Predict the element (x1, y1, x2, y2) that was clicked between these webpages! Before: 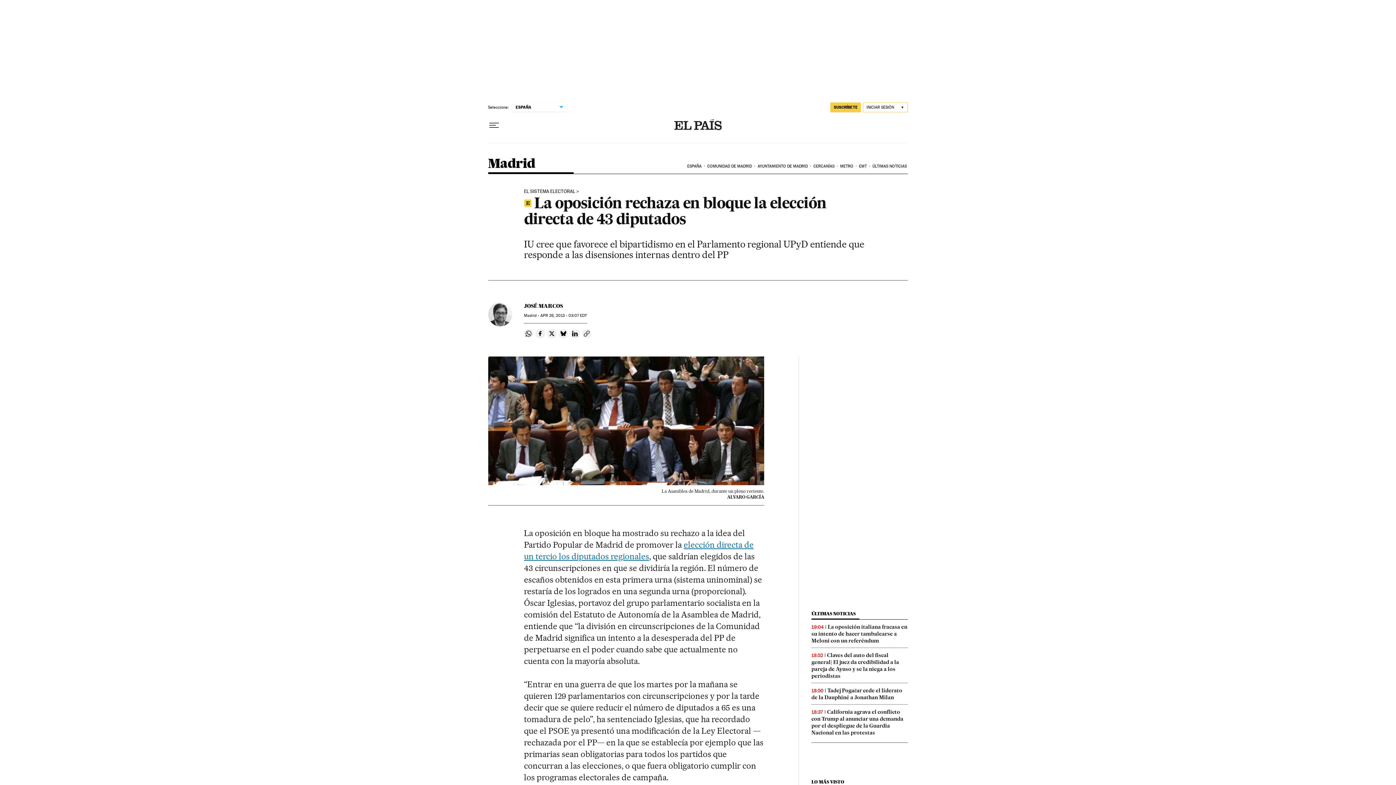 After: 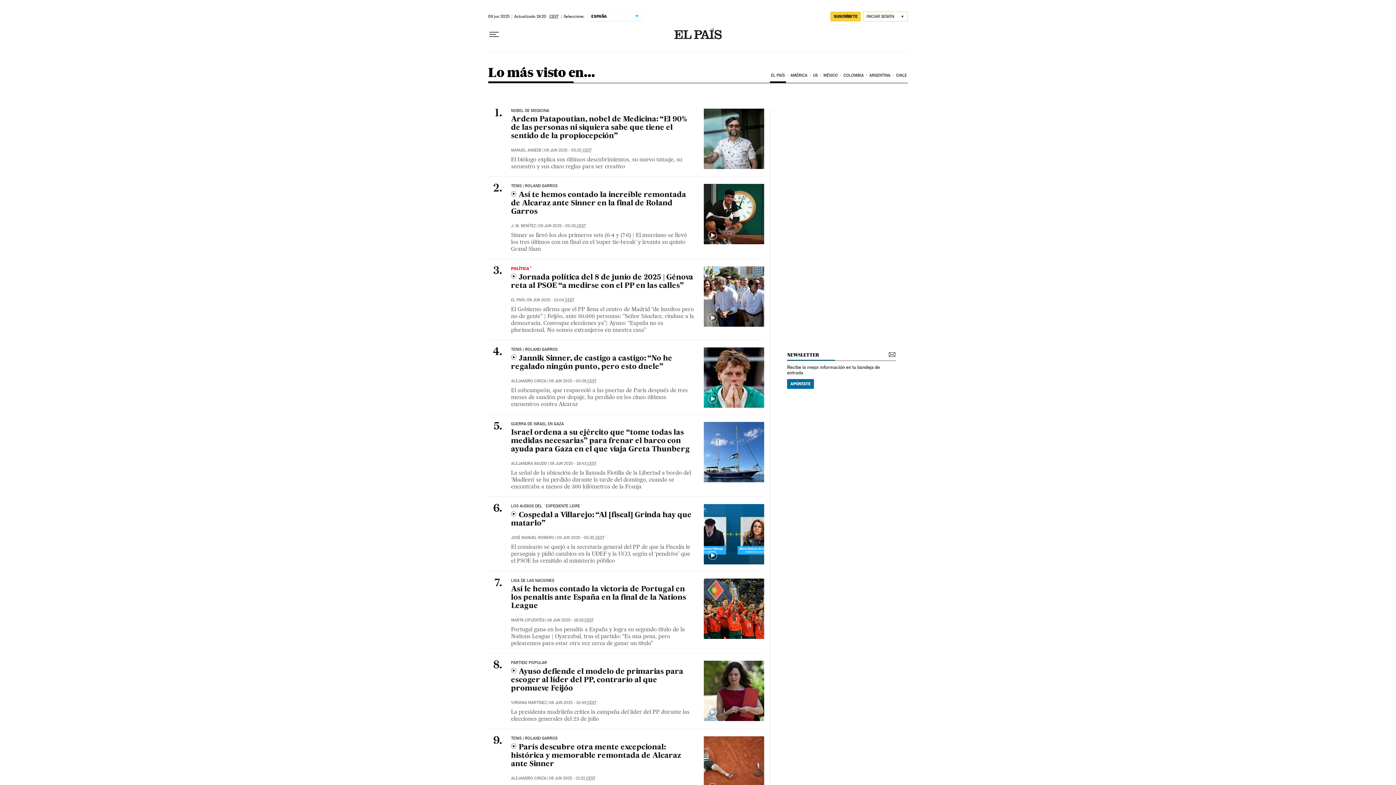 Action: bbox: (811, 779, 844, 785) label: LO MÁS VISTO